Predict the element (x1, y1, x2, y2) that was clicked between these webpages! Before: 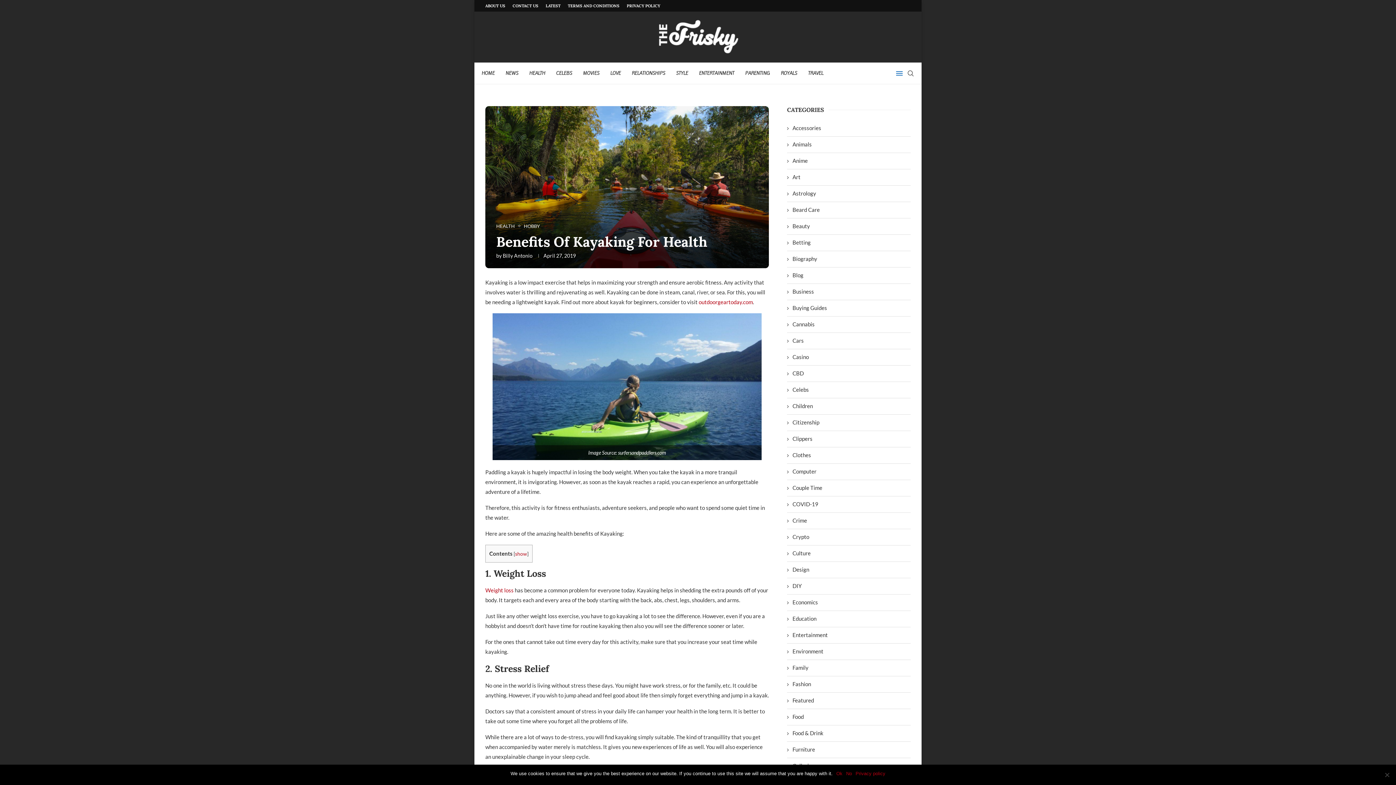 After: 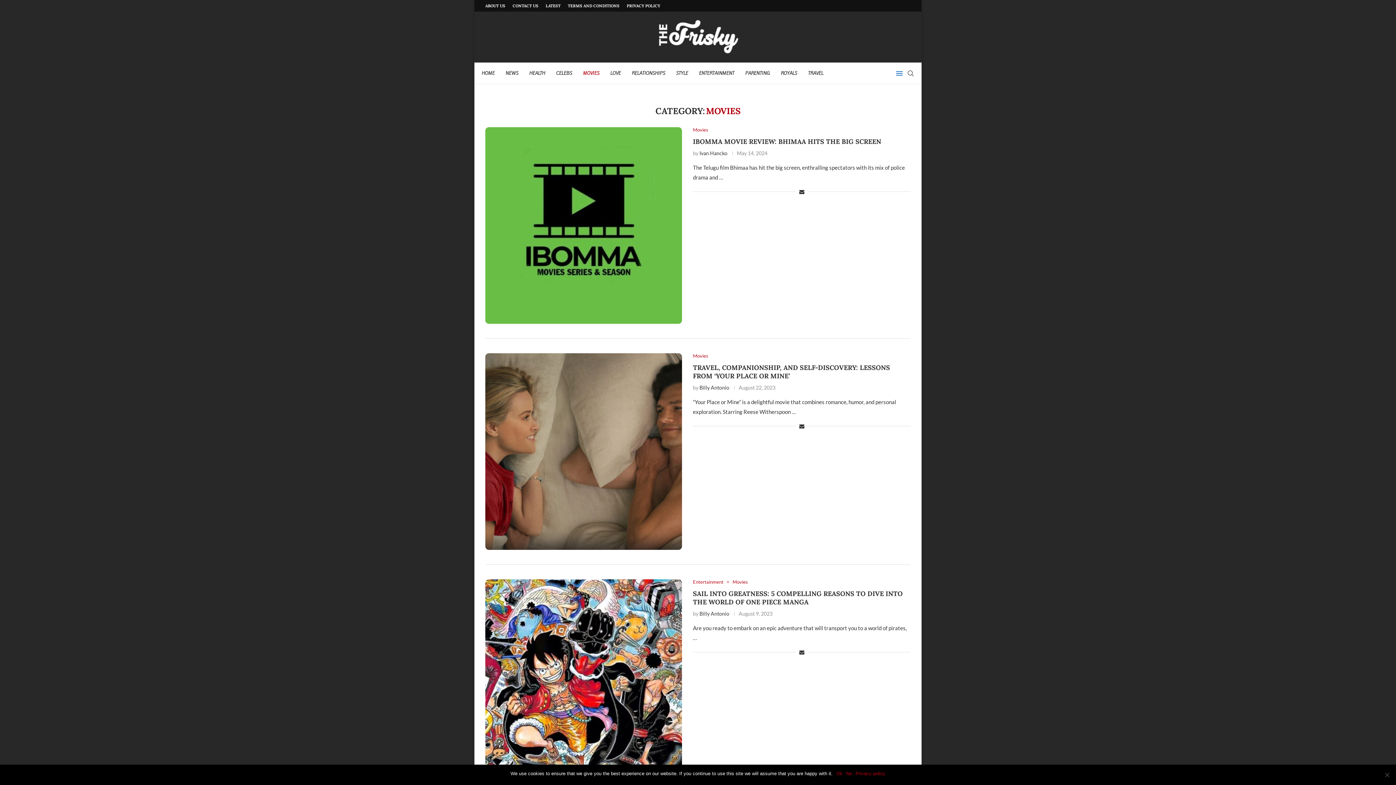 Action: bbox: (583, 62, 599, 84) label: MOVIES